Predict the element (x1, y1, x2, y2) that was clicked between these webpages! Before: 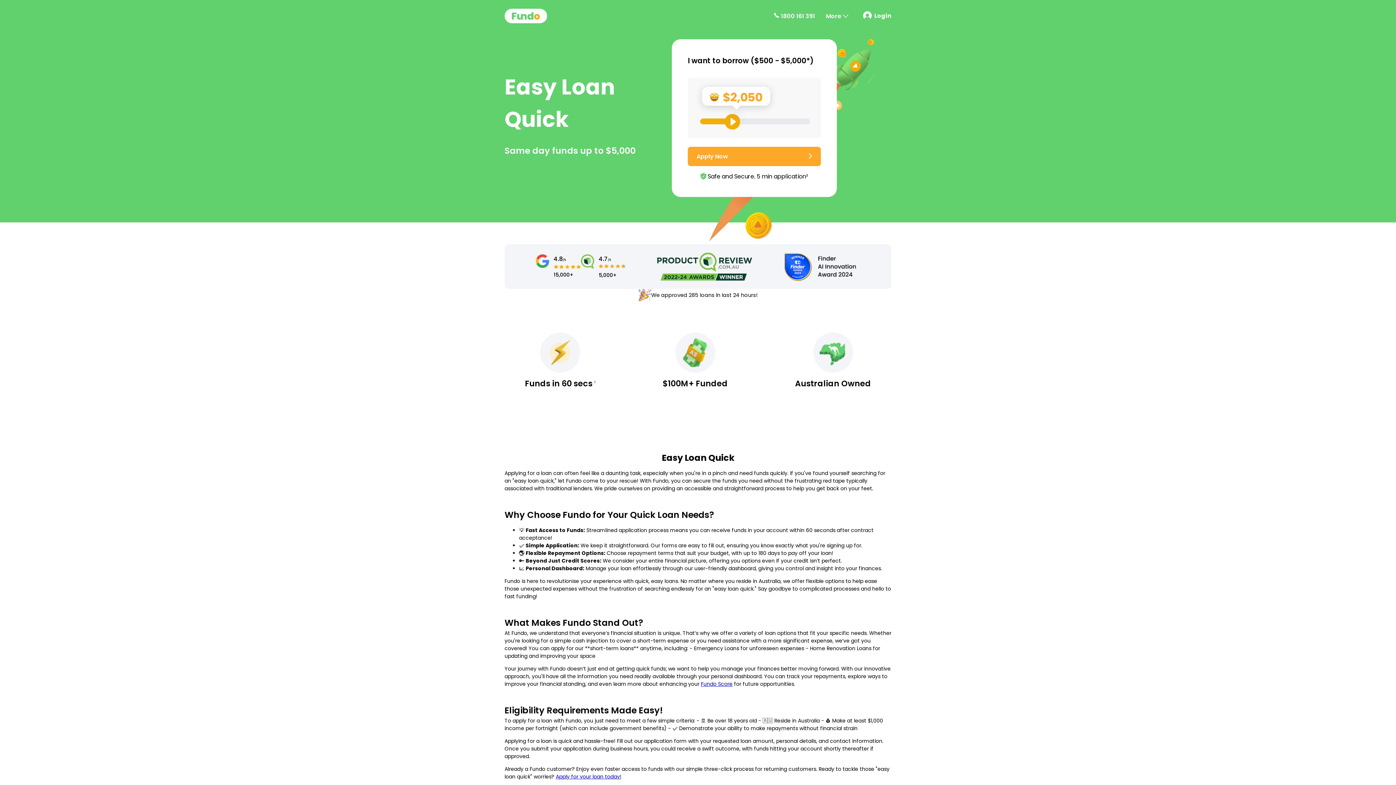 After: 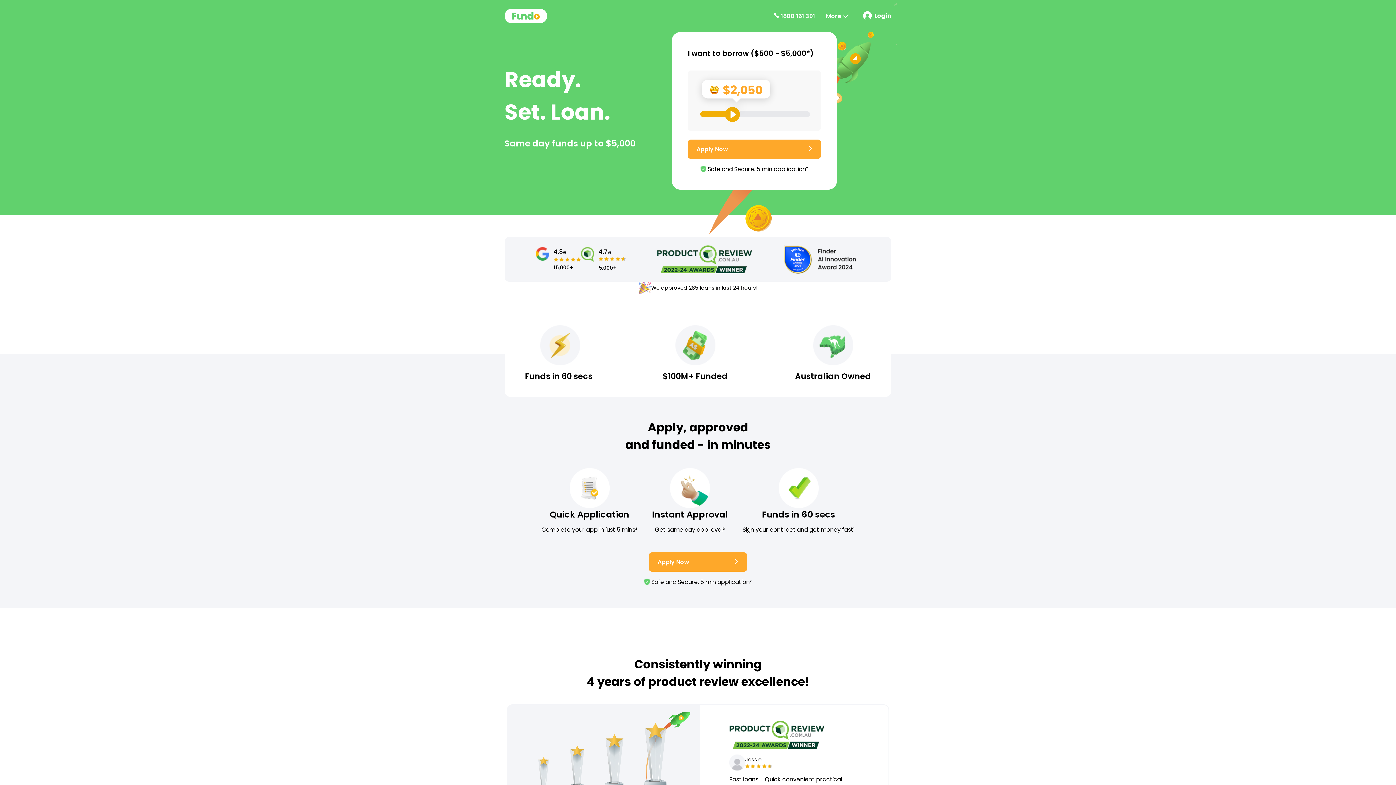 Action: label: Apply for your loan today! bbox: (556, 773, 621, 780)